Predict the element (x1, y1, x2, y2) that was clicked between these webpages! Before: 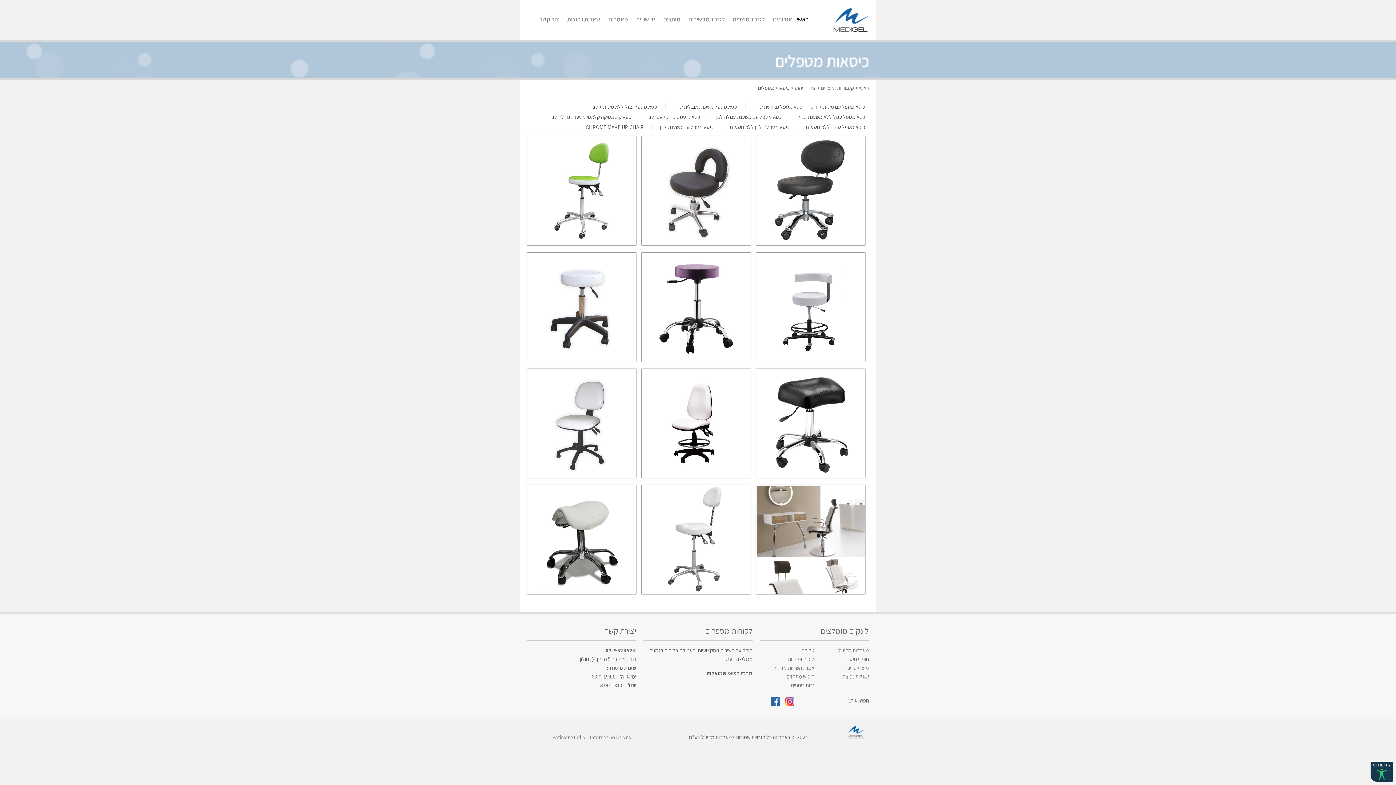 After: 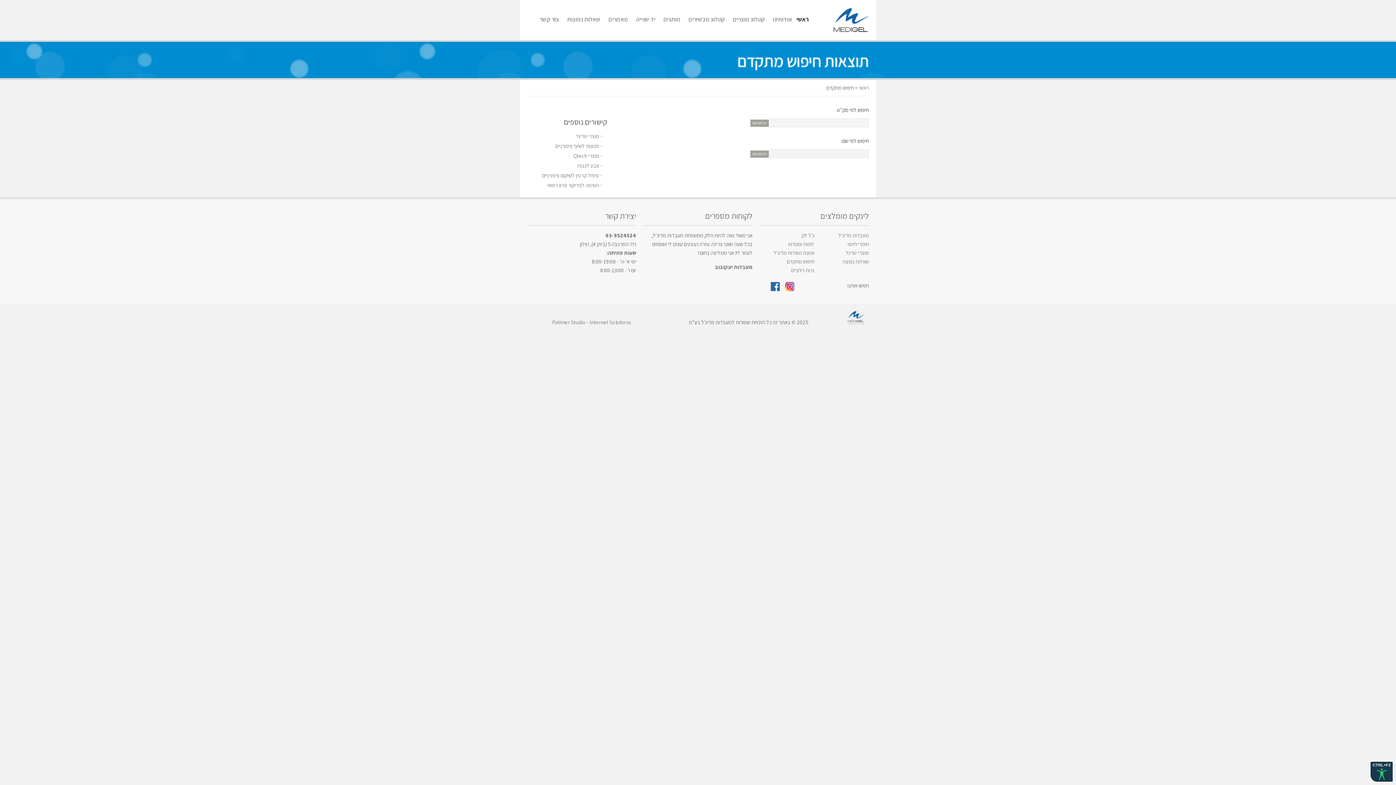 Action: bbox: (786, 673, 814, 680) label: חיפוש מתקדם